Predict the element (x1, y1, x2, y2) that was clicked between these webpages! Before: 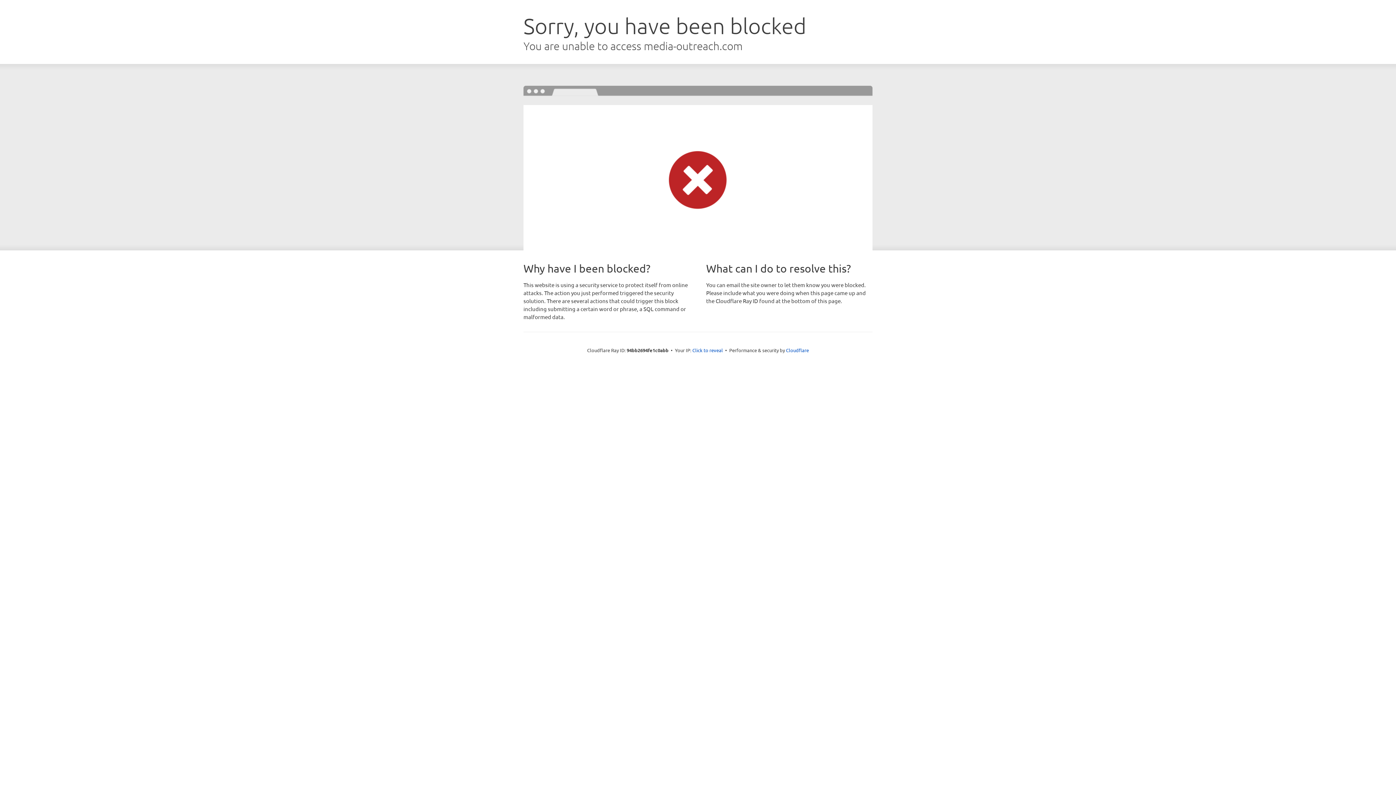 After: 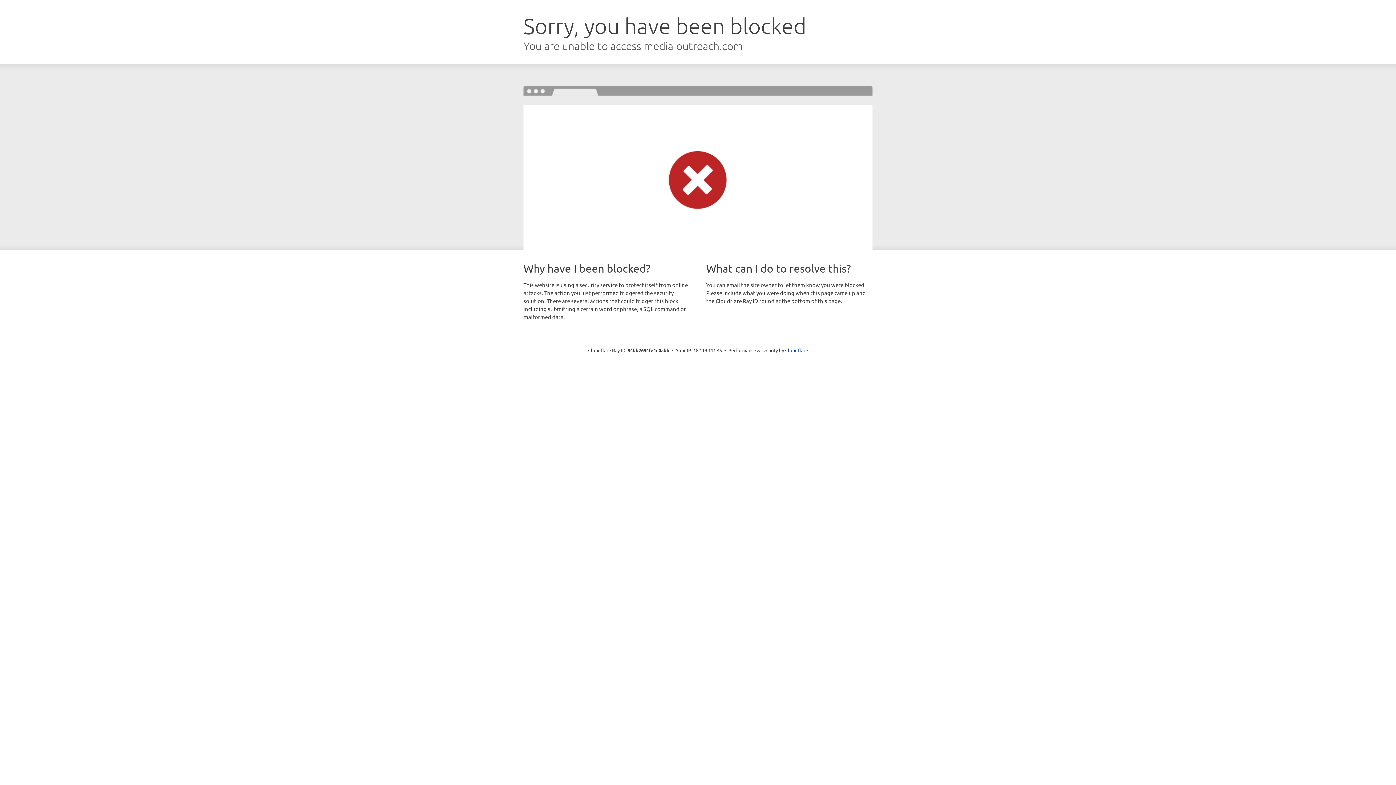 Action: bbox: (692, 346, 723, 353) label: Click to reveal